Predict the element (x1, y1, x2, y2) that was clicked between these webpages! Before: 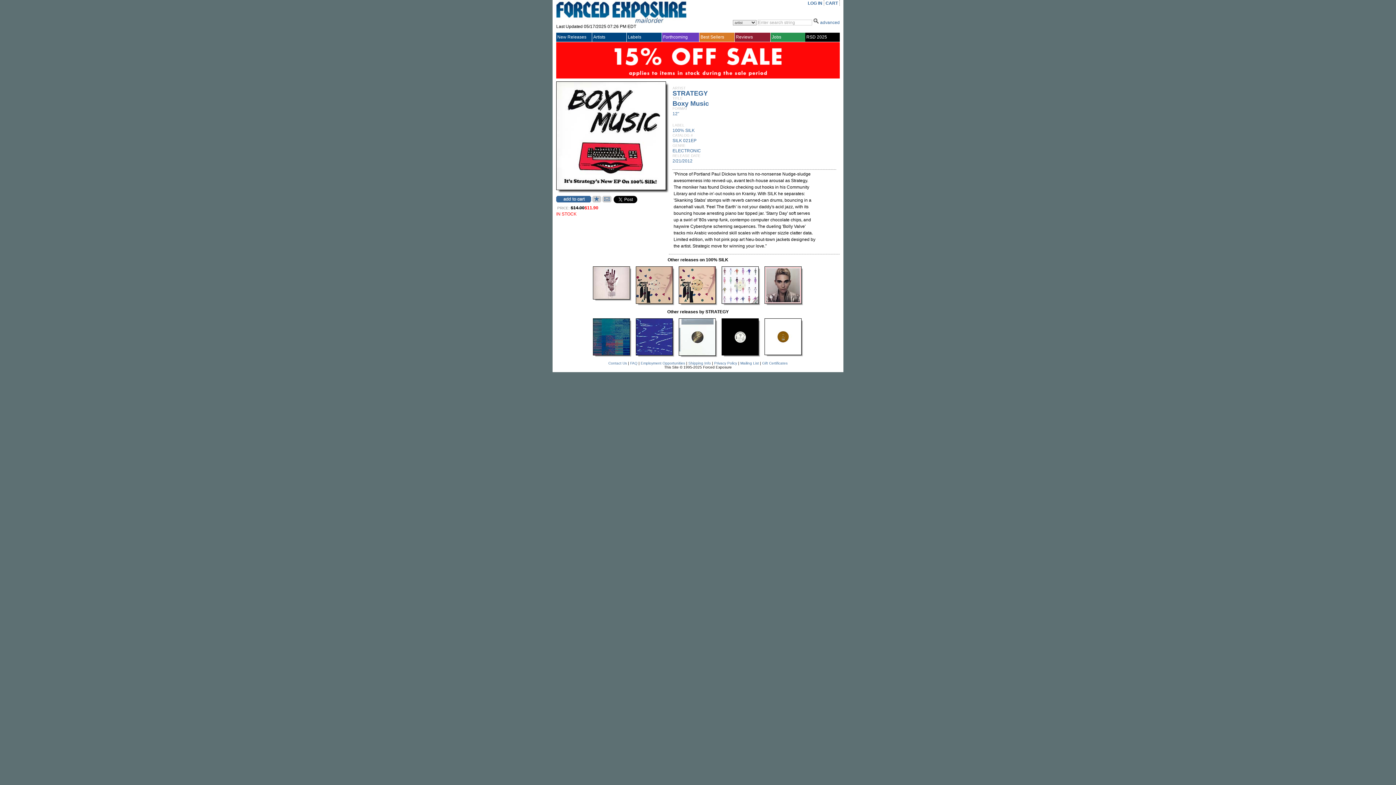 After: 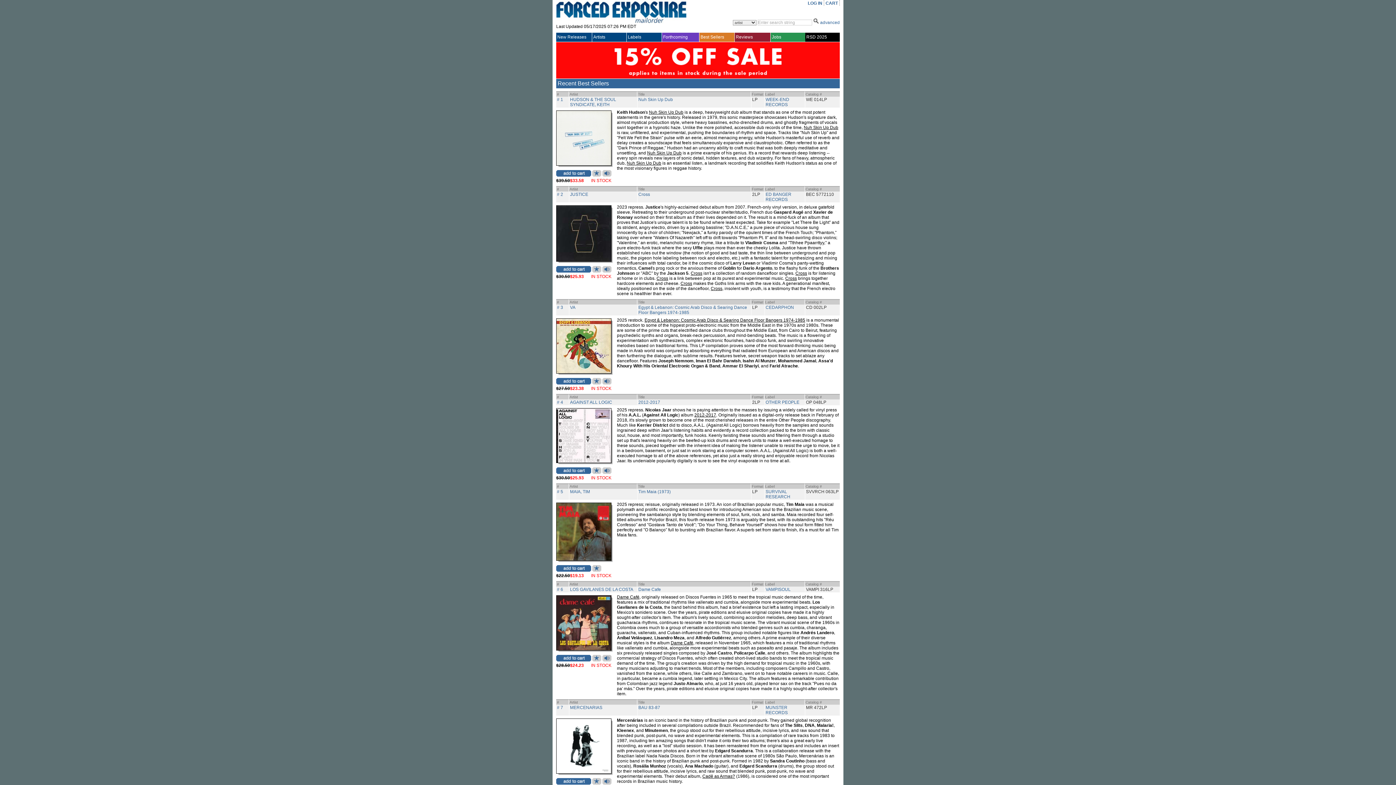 Action: bbox: (700, 34, 734, 39) label: Best Sellers